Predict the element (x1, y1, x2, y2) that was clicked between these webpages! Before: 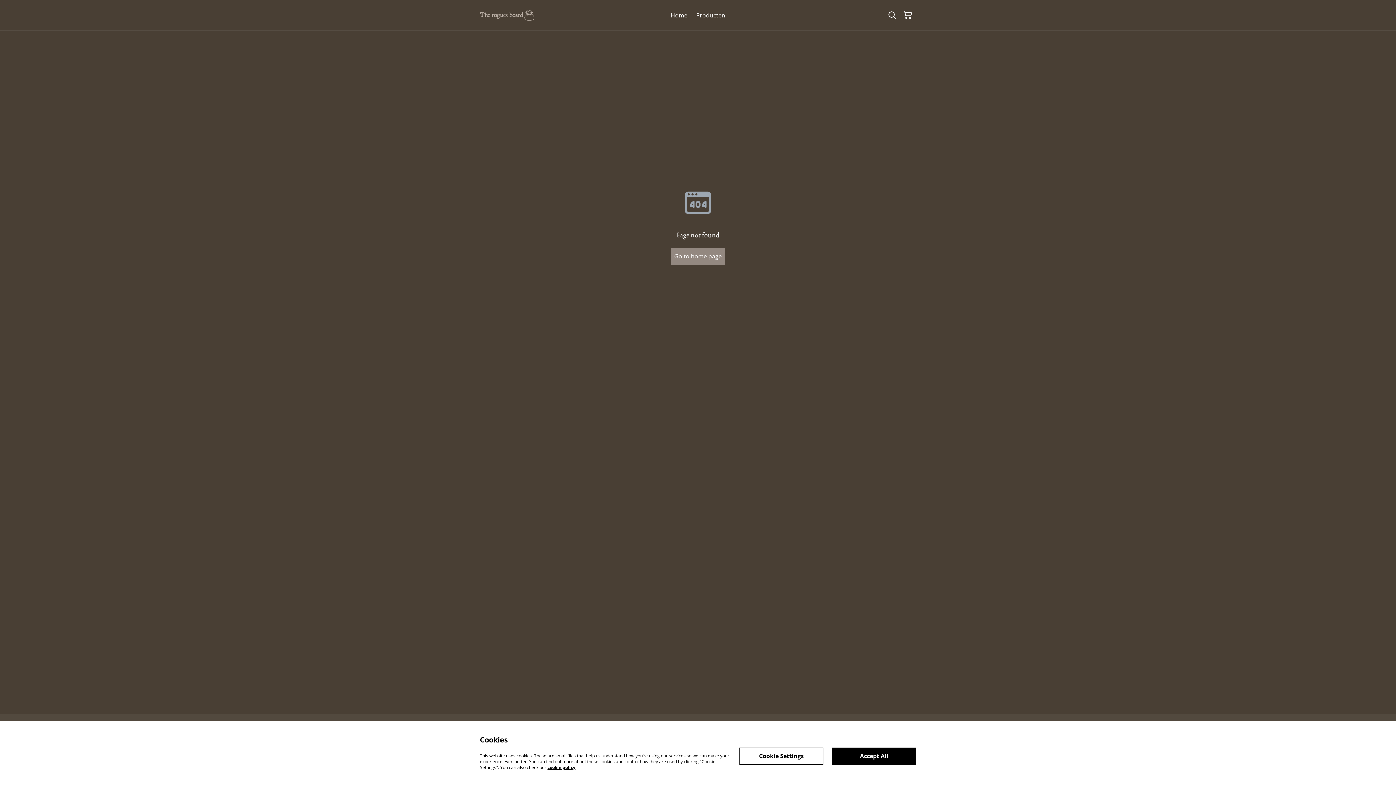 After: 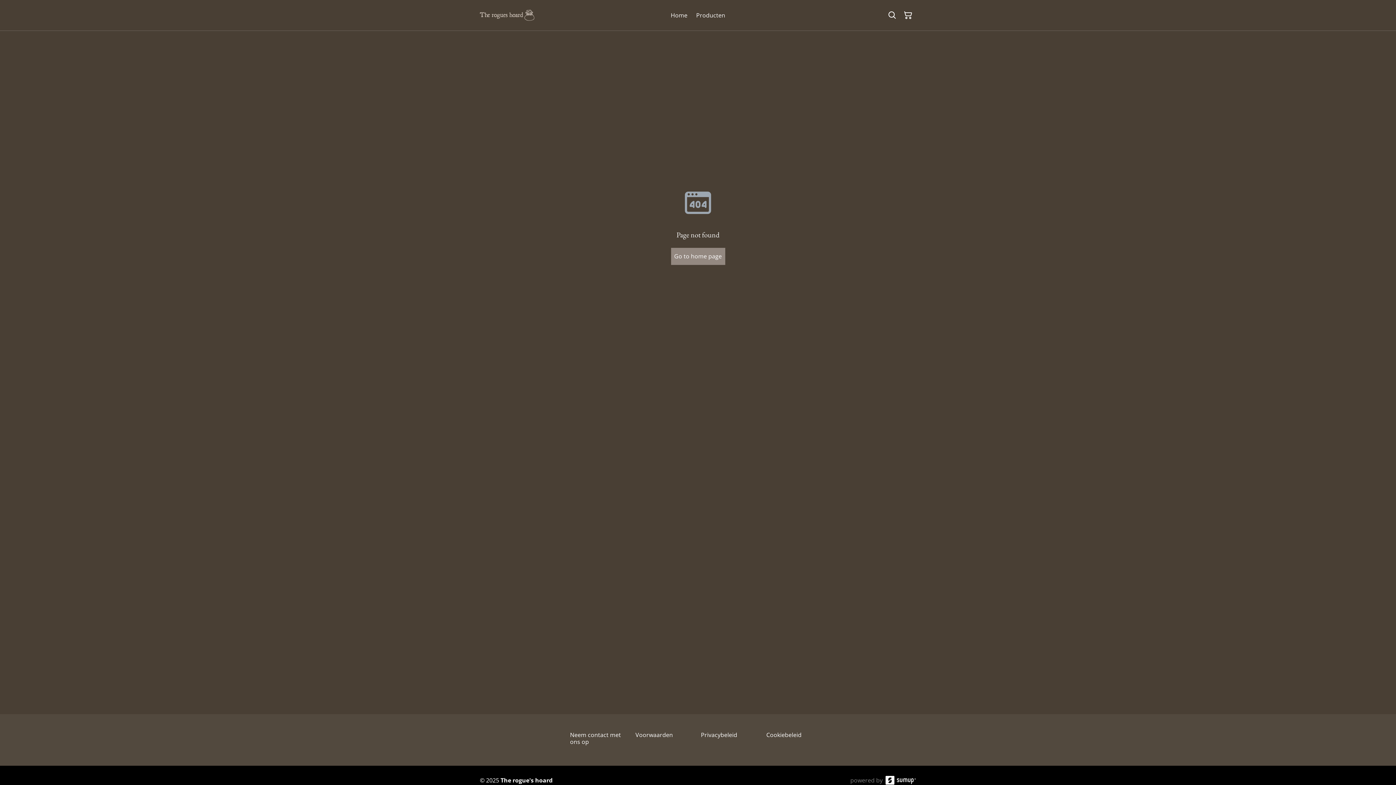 Action: label: Accept All bbox: (832, 747, 916, 764)